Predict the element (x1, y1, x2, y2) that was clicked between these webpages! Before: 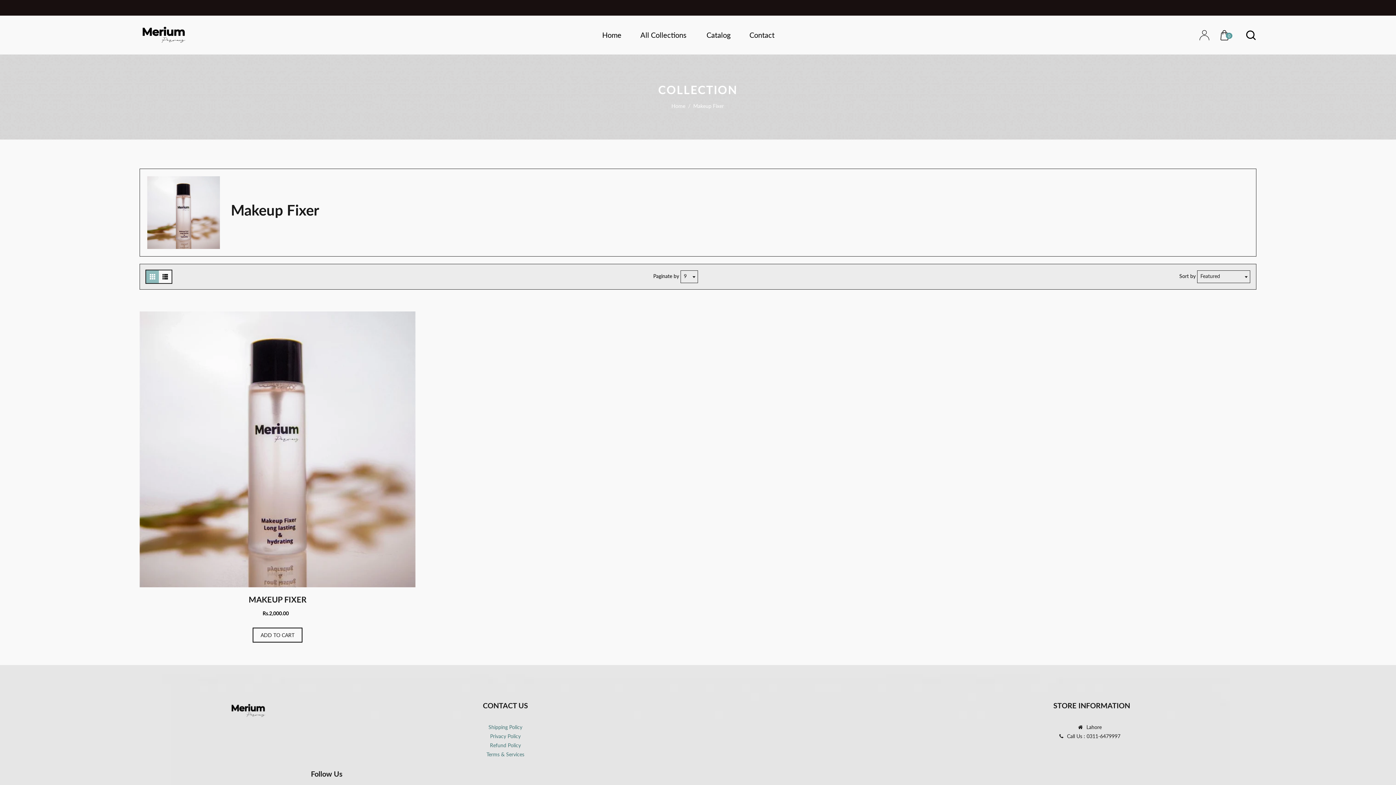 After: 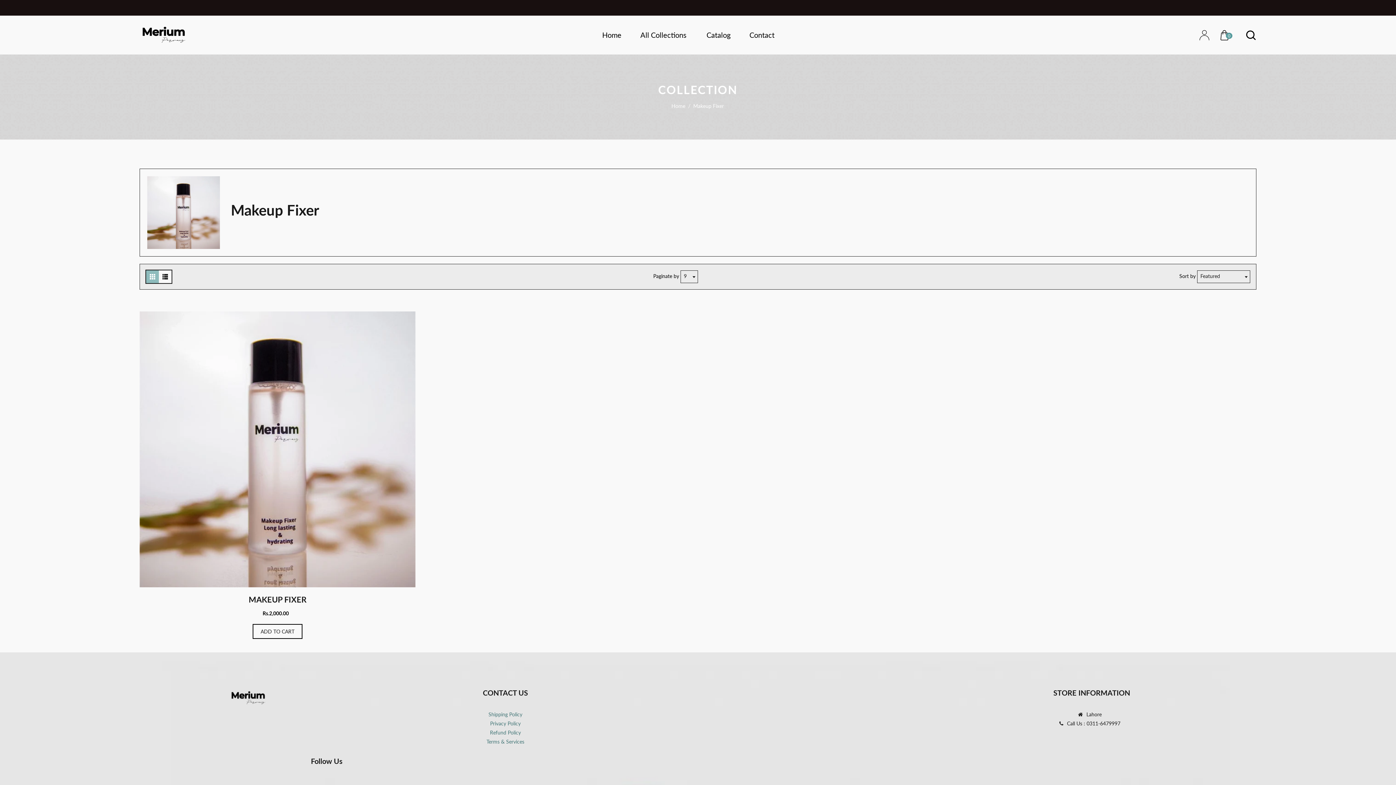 Action: bbox: (146, 270, 158, 283)